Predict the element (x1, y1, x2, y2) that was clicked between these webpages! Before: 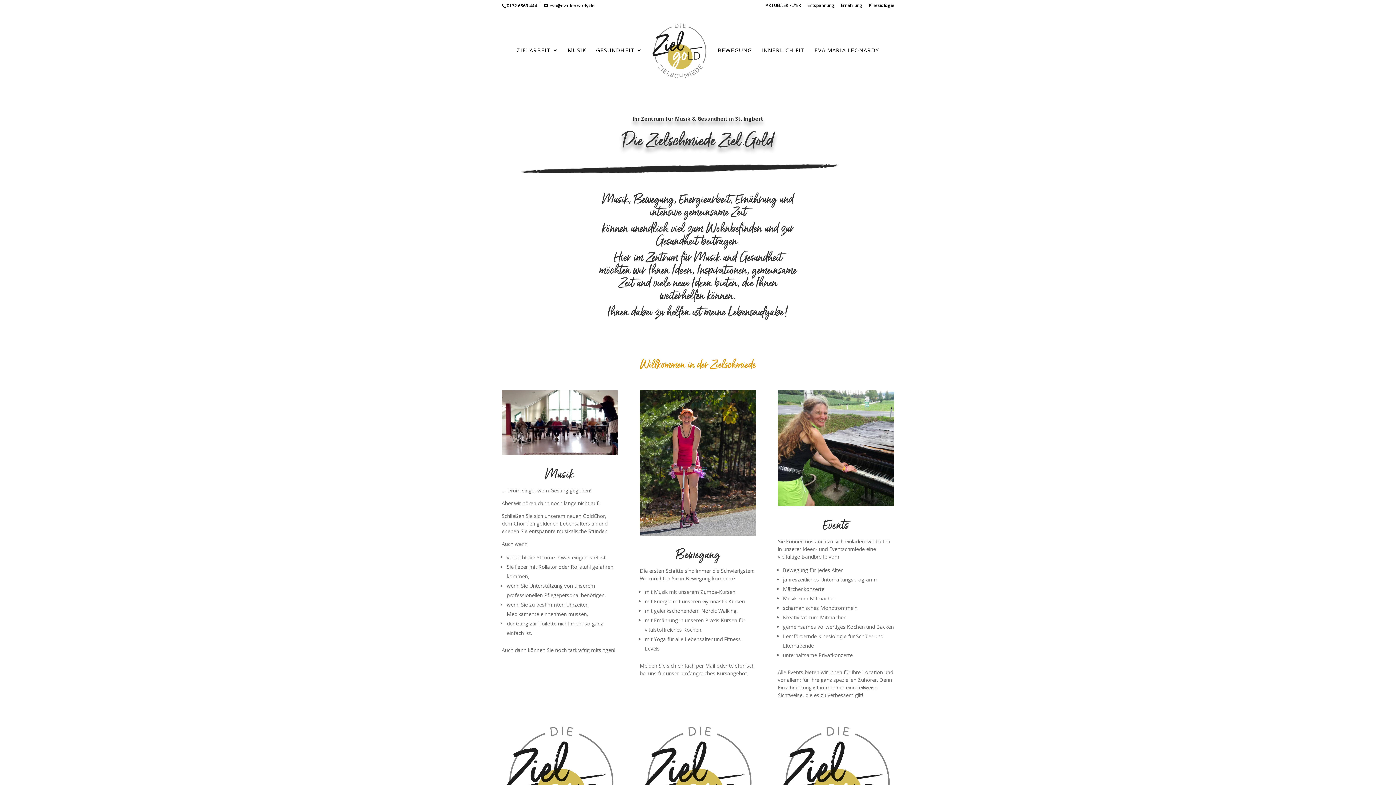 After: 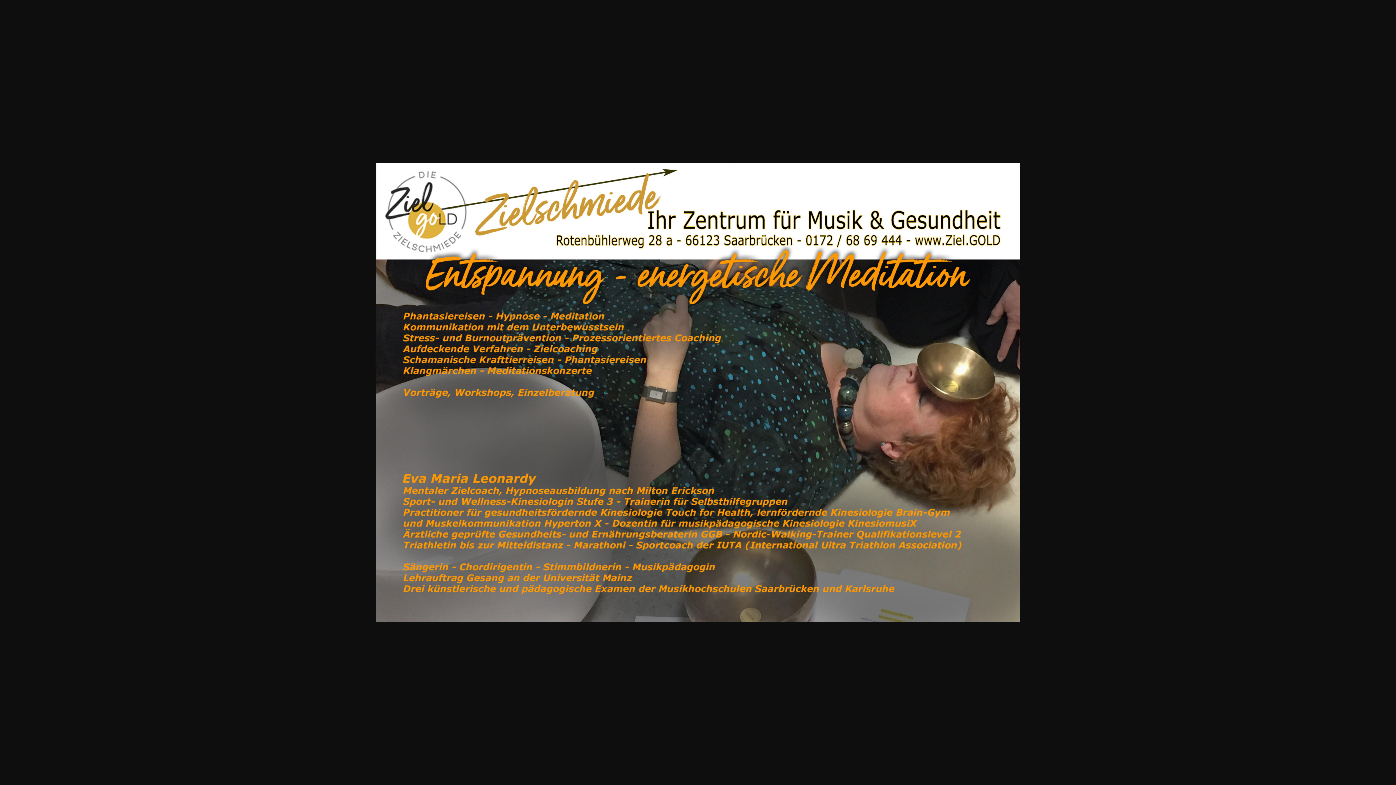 Action: label: Entspannung bbox: (807, 3, 834, 10)